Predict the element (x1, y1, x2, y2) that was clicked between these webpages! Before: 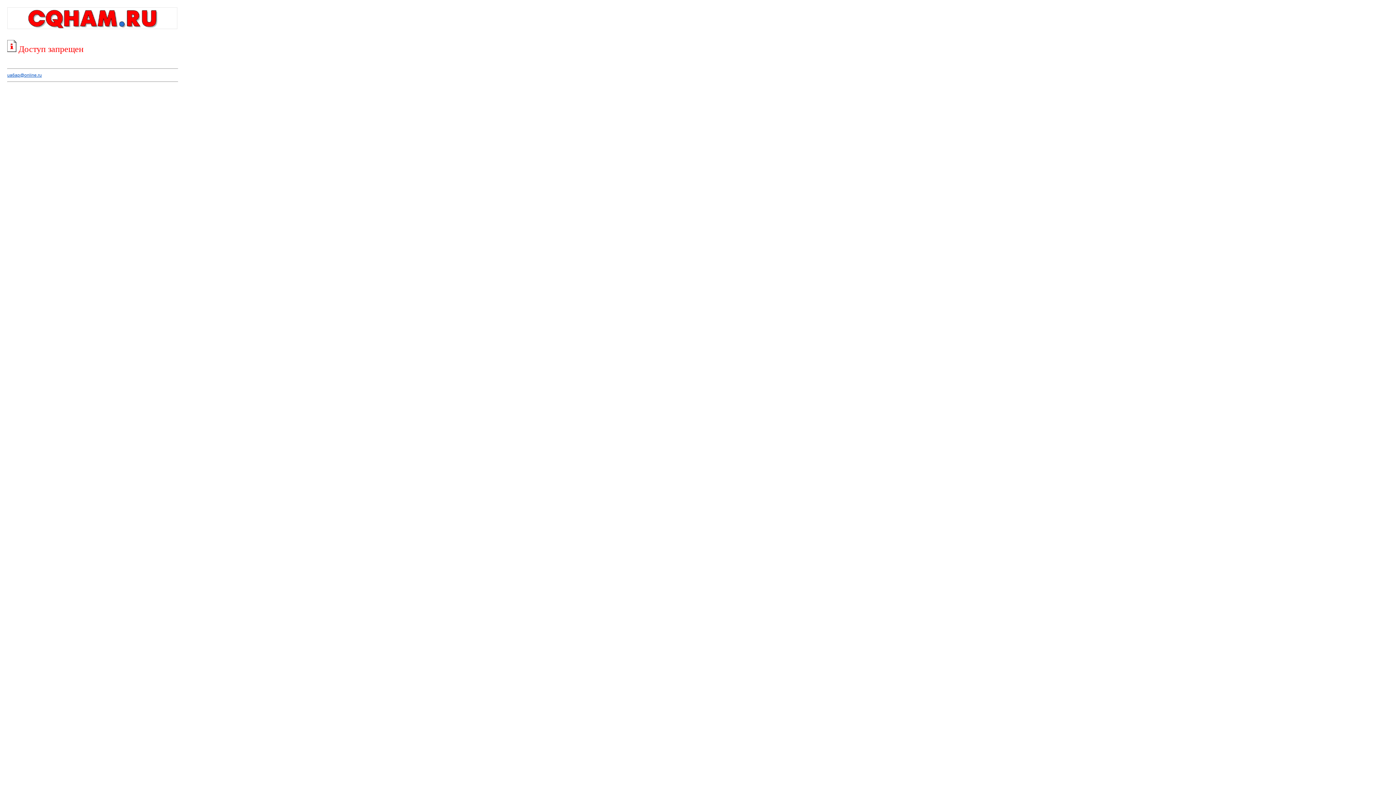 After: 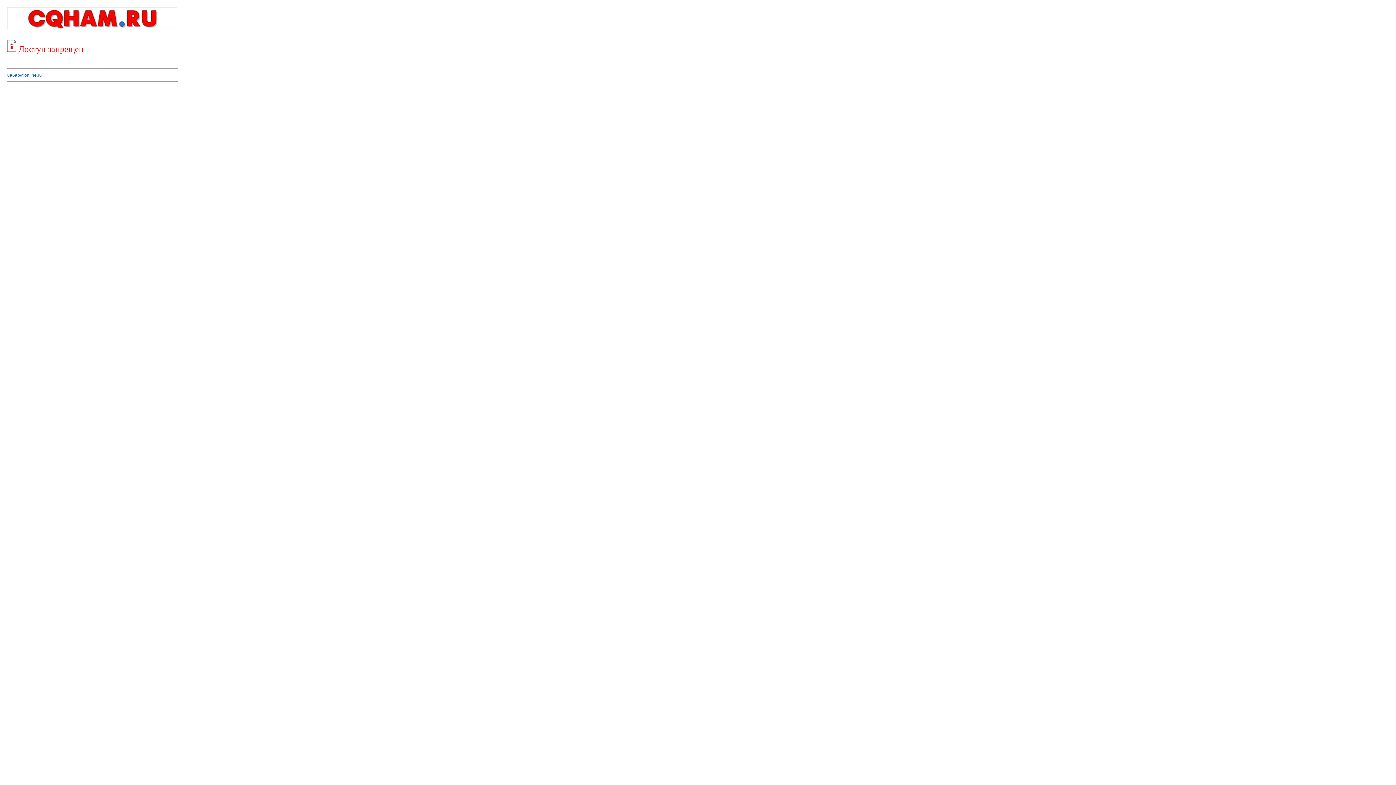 Action: bbox: (7, 72, 41, 77) label: ua6ap@online.ru